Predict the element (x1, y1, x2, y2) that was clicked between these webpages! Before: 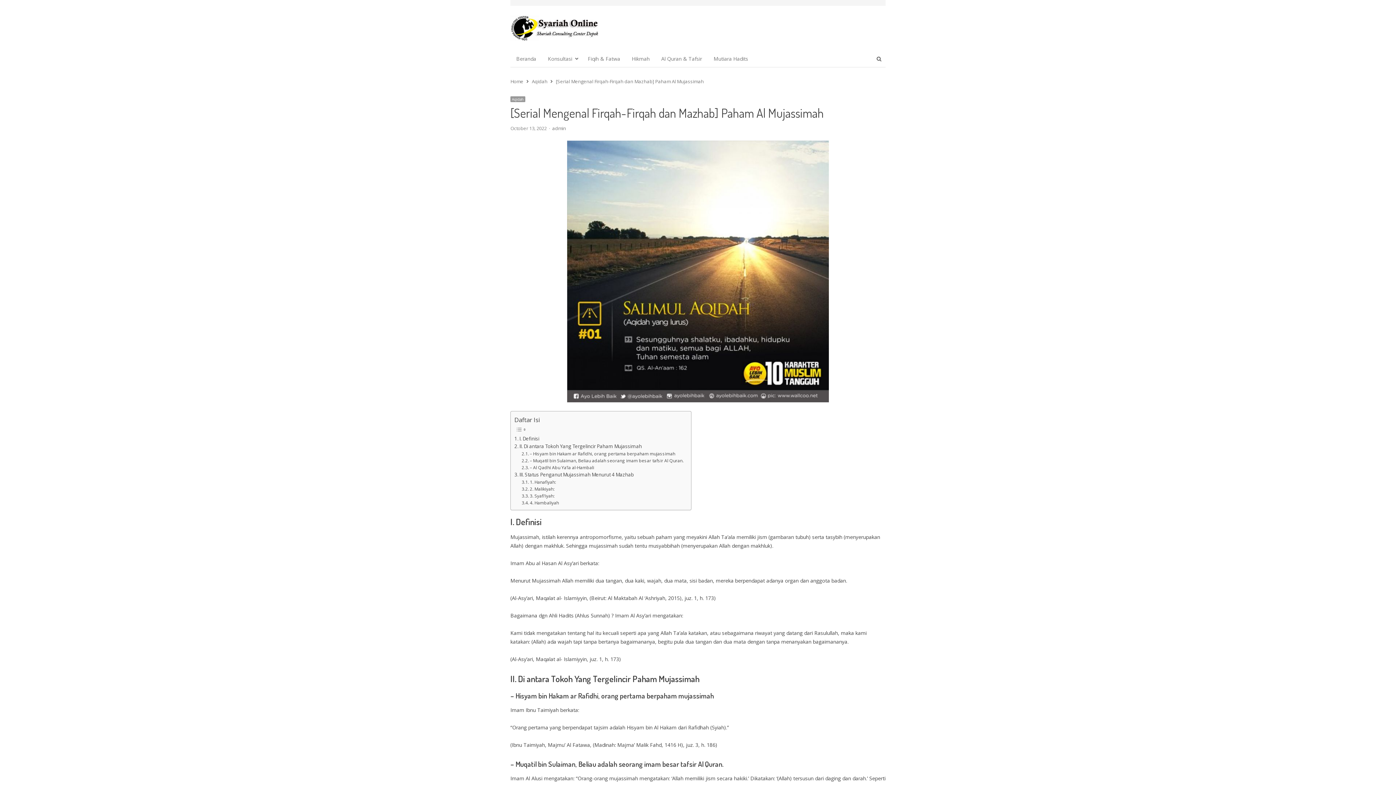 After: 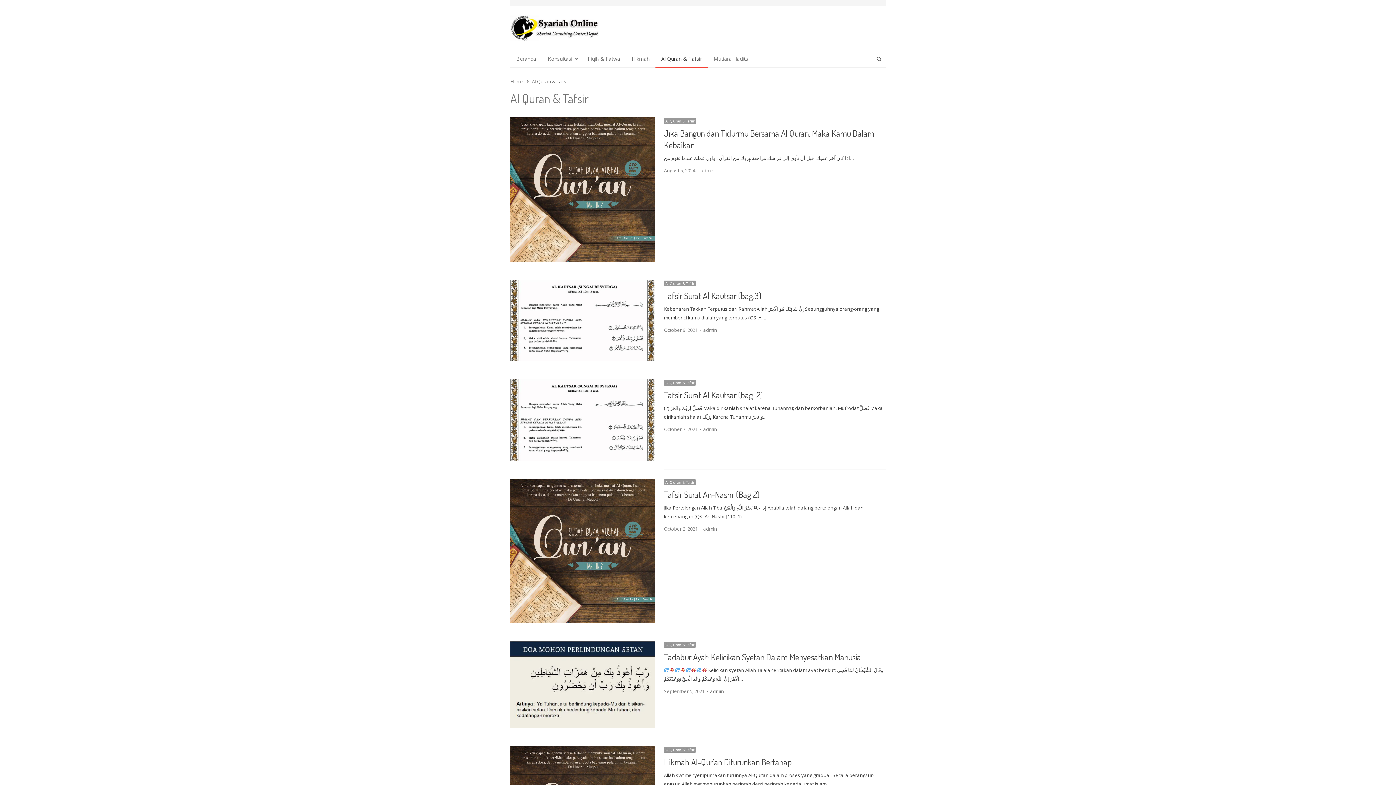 Action: label: Al Quran & Tafsir bbox: (655, 50, 708, 67)